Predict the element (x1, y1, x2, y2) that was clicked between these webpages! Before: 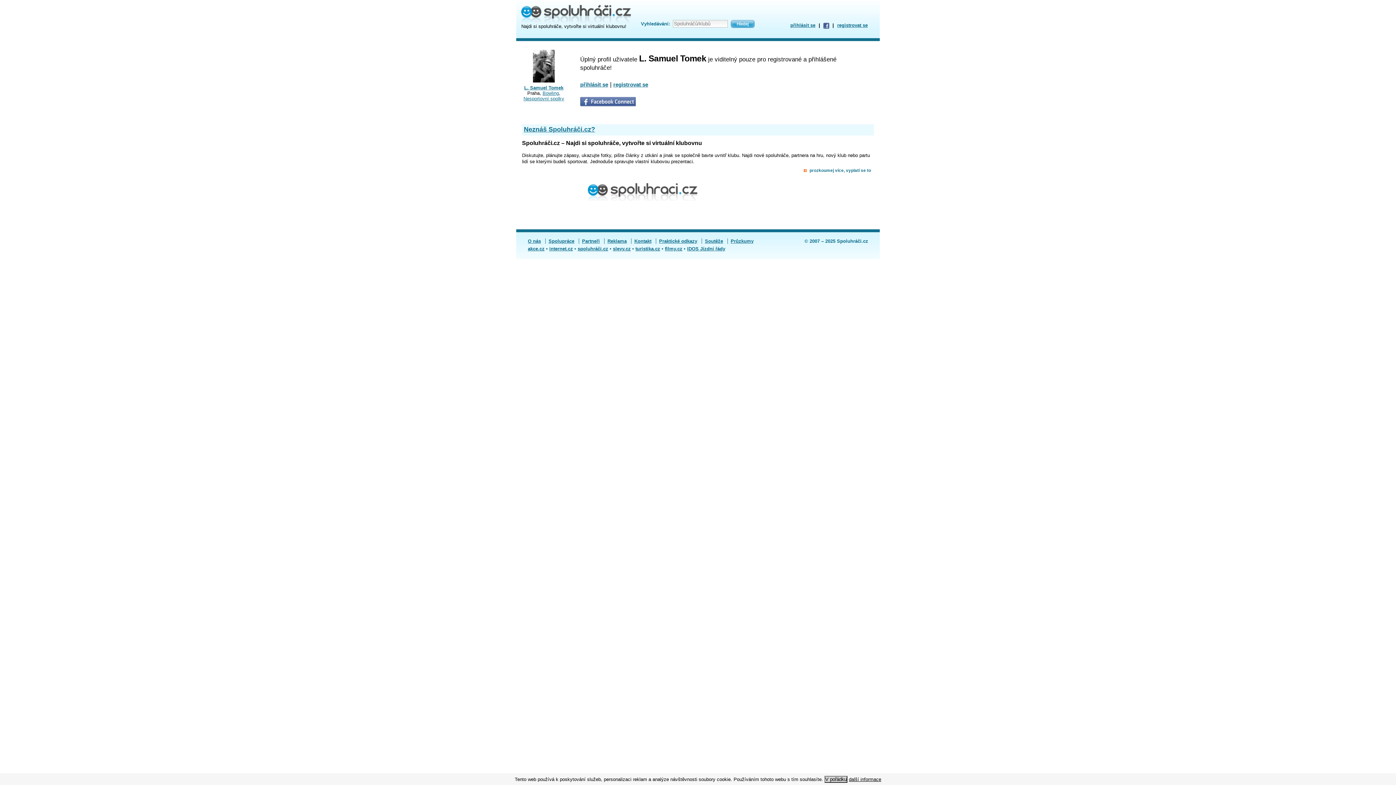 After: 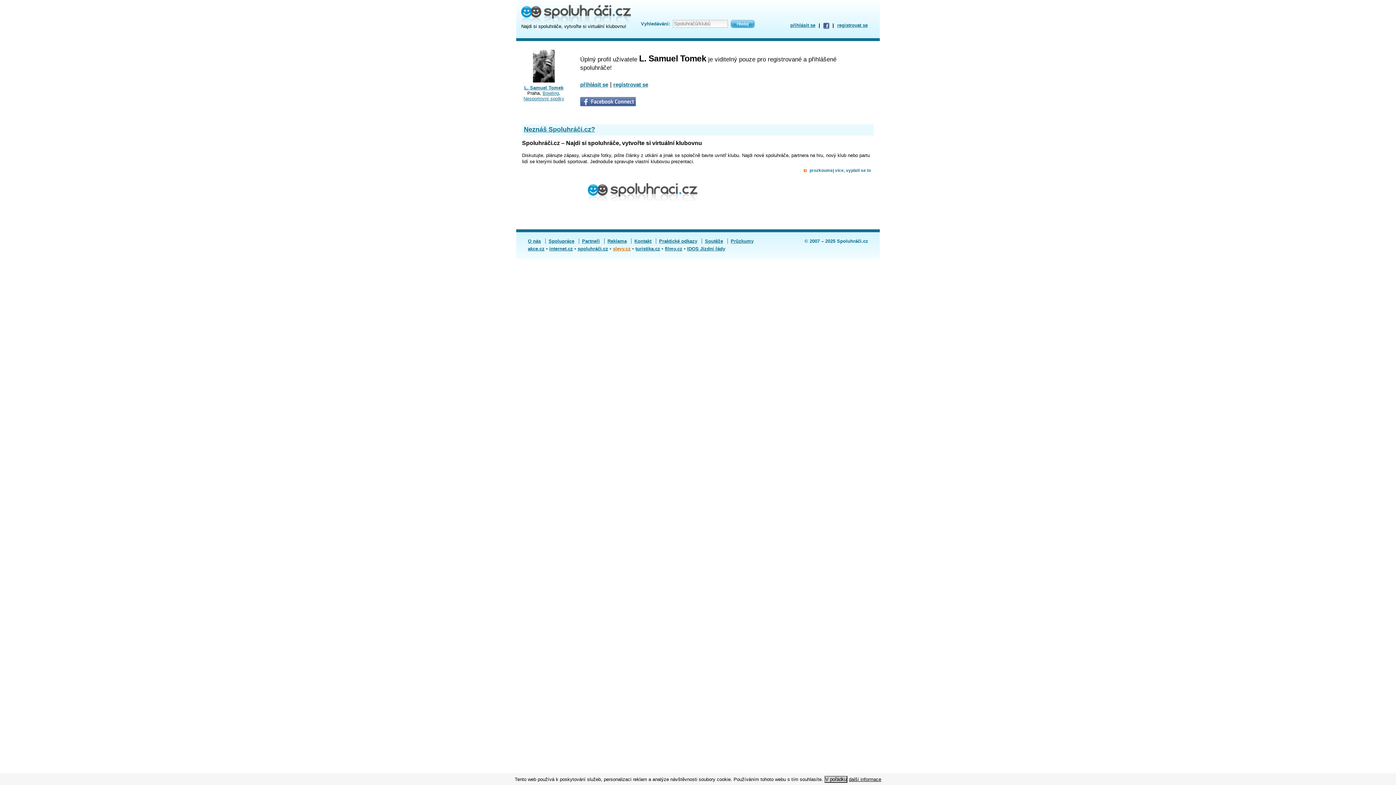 Action: bbox: (613, 246, 630, 251) label: slevy.cz